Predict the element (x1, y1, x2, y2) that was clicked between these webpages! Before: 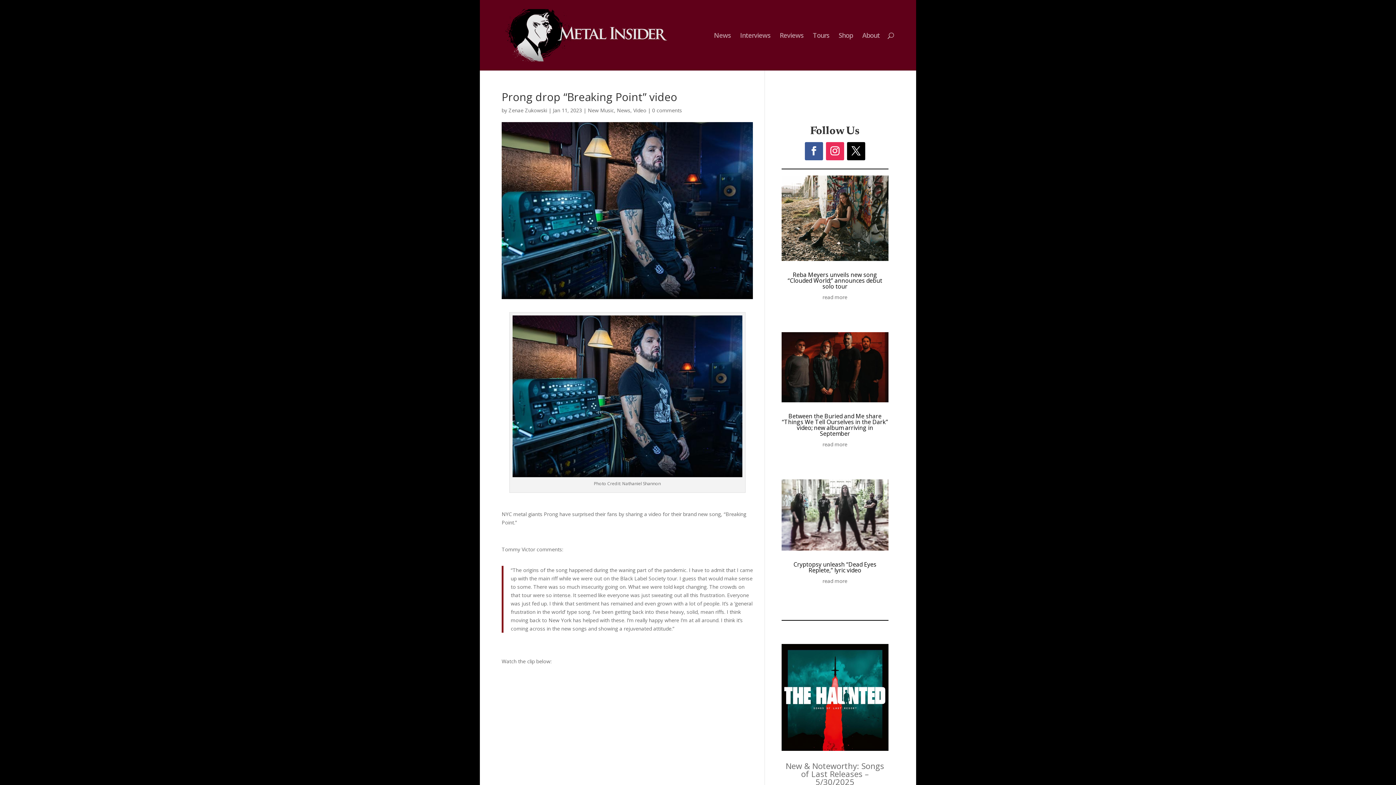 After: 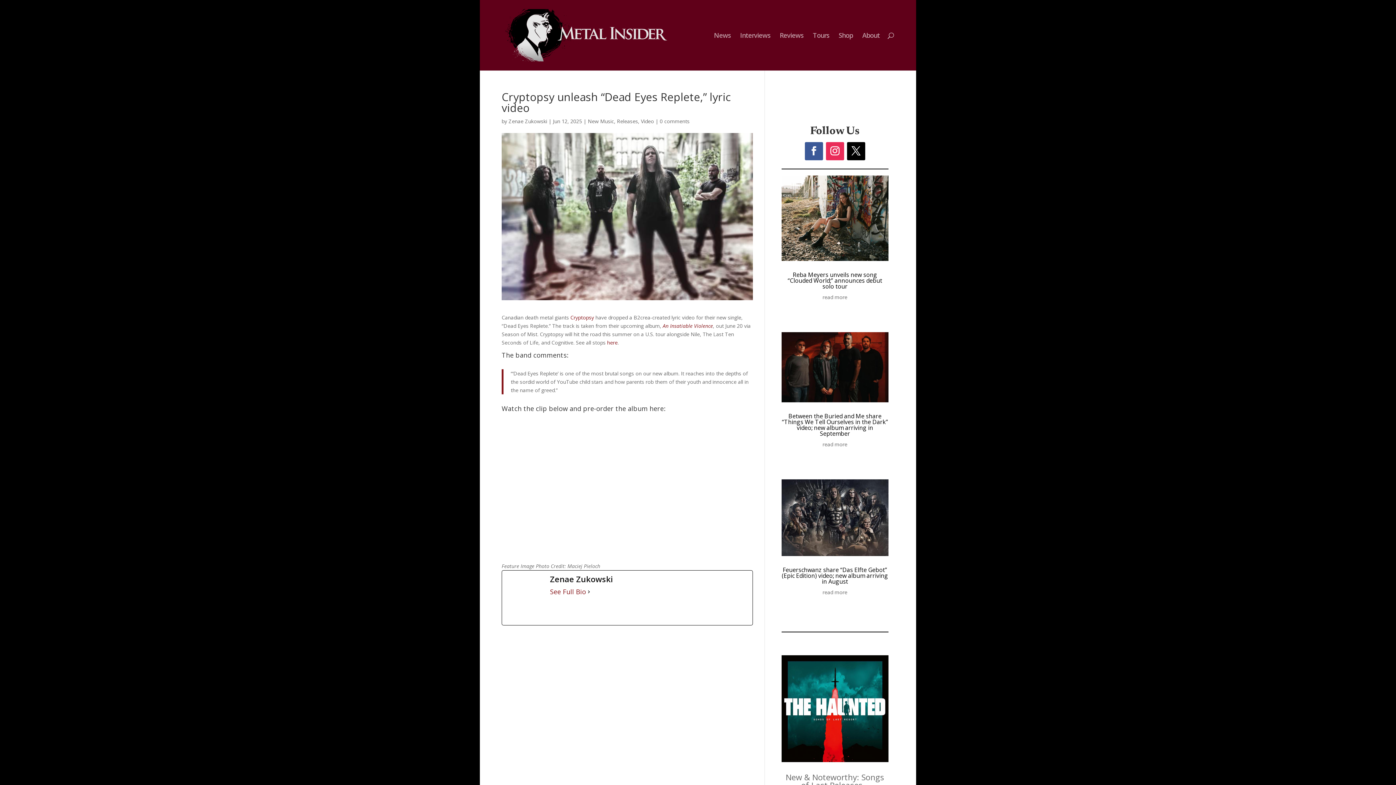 Action: bbox: (781, 577, 888, 585) label: read more